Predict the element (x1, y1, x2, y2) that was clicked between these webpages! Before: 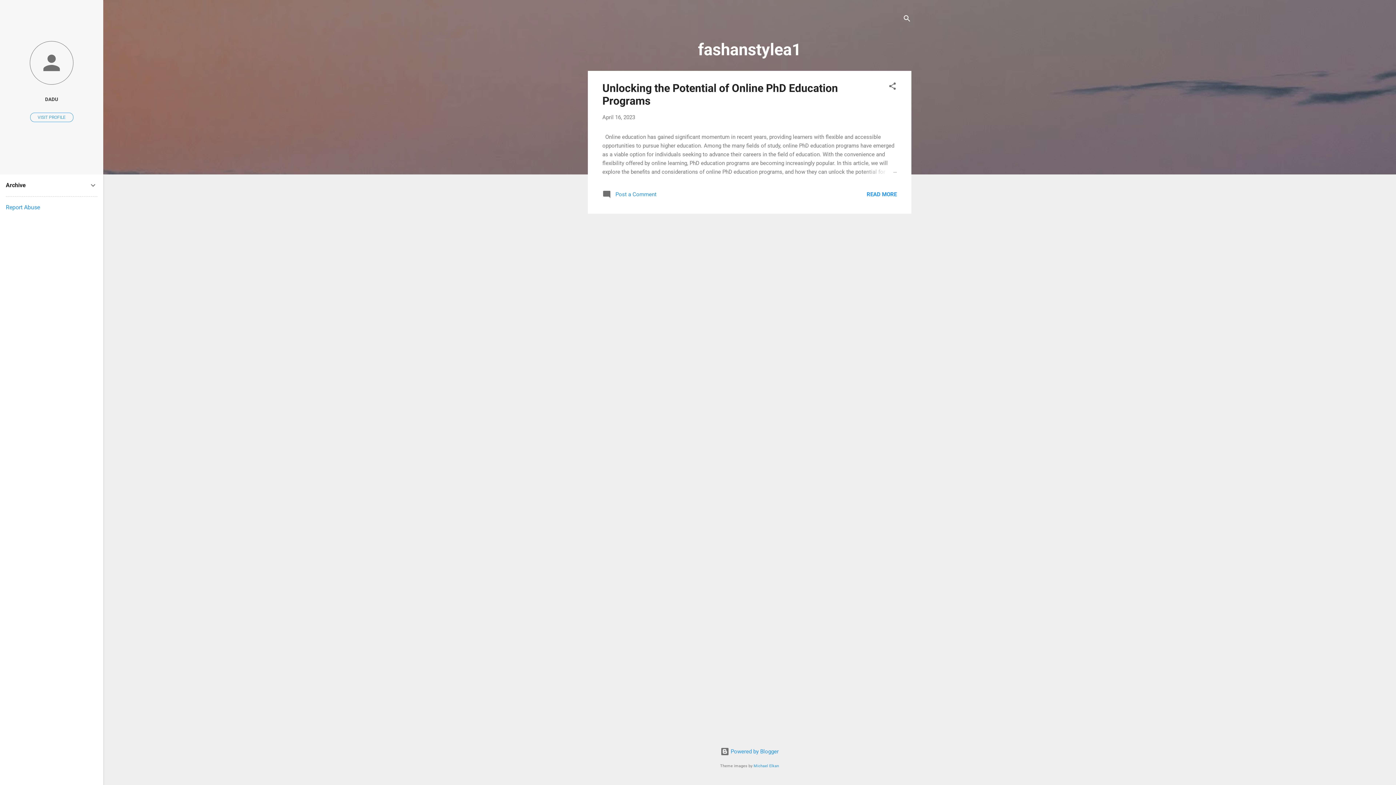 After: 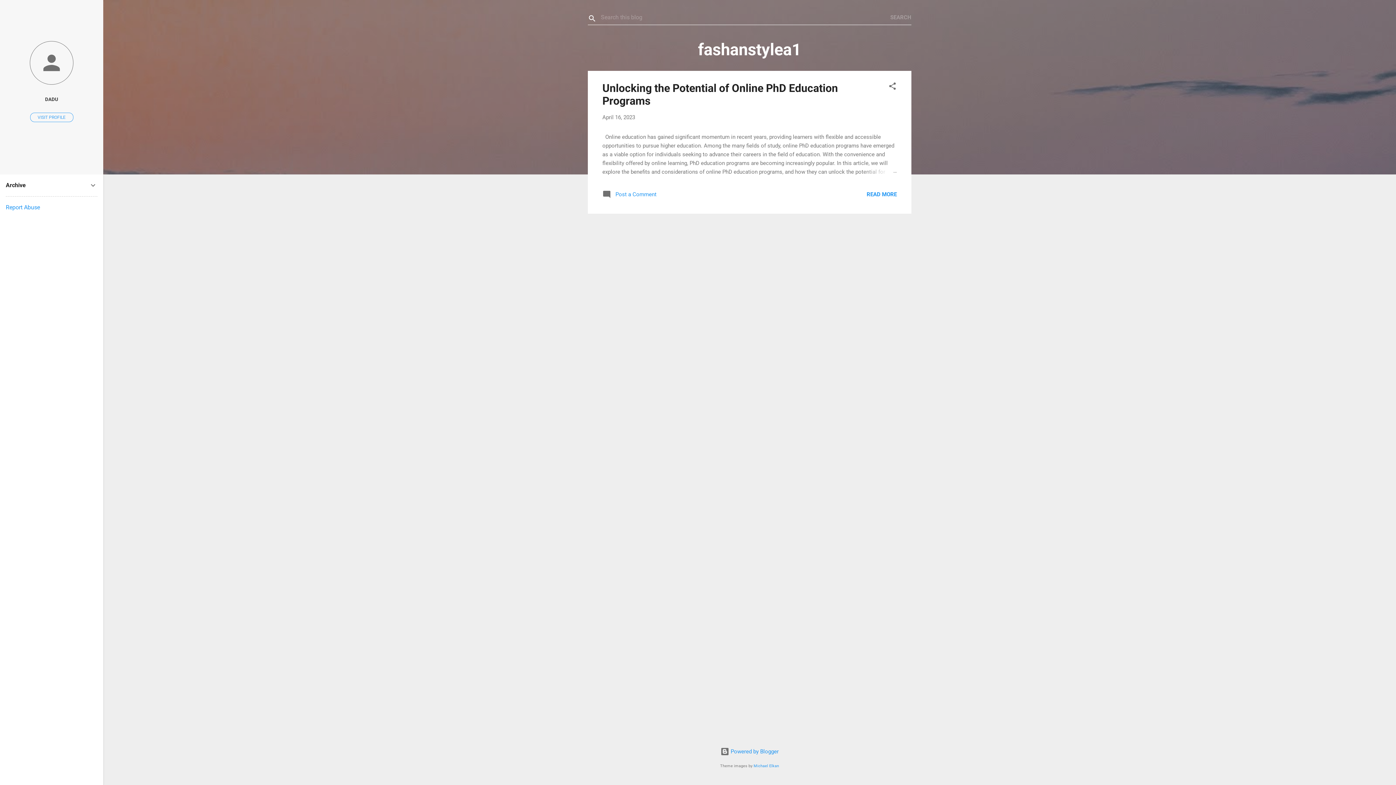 Action: bbox: (902, 8, 911, 30) label: Search